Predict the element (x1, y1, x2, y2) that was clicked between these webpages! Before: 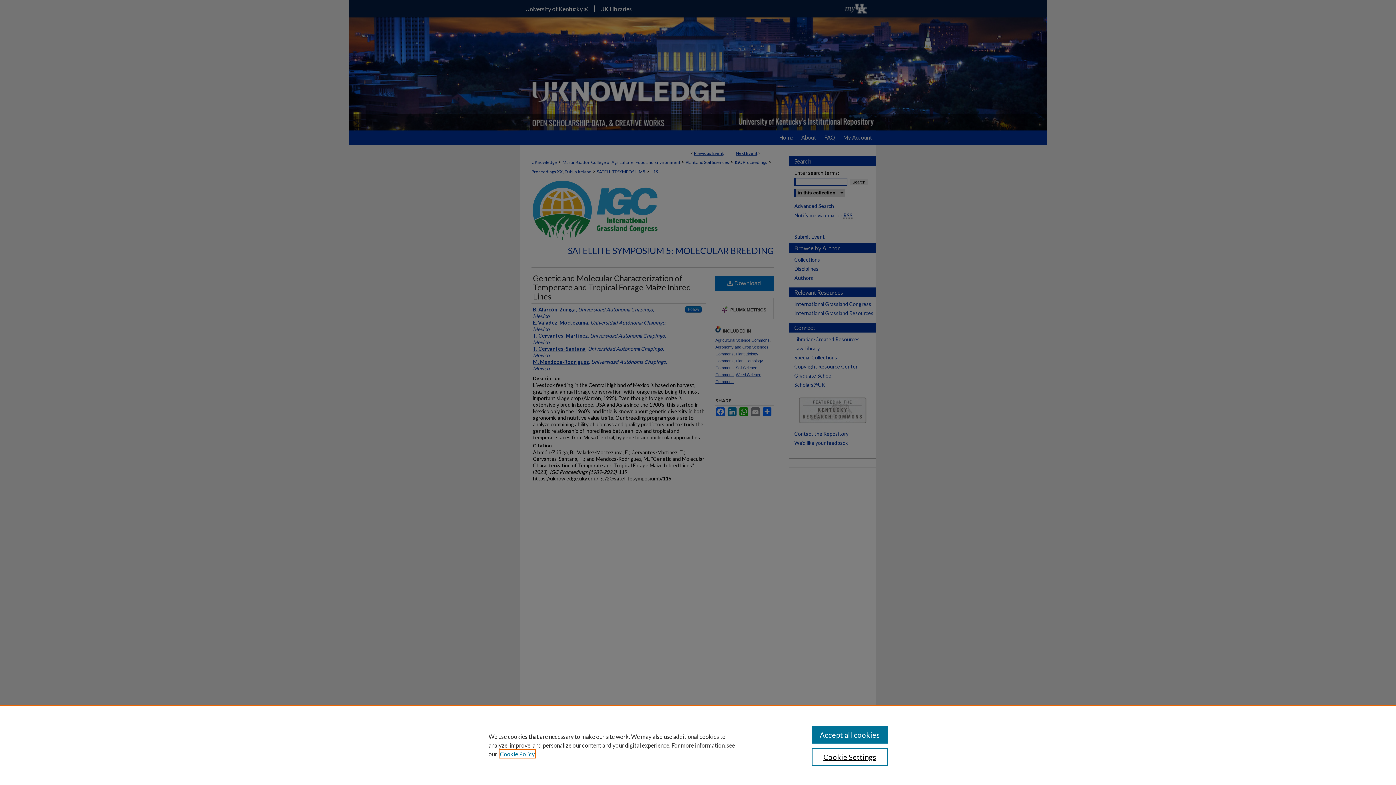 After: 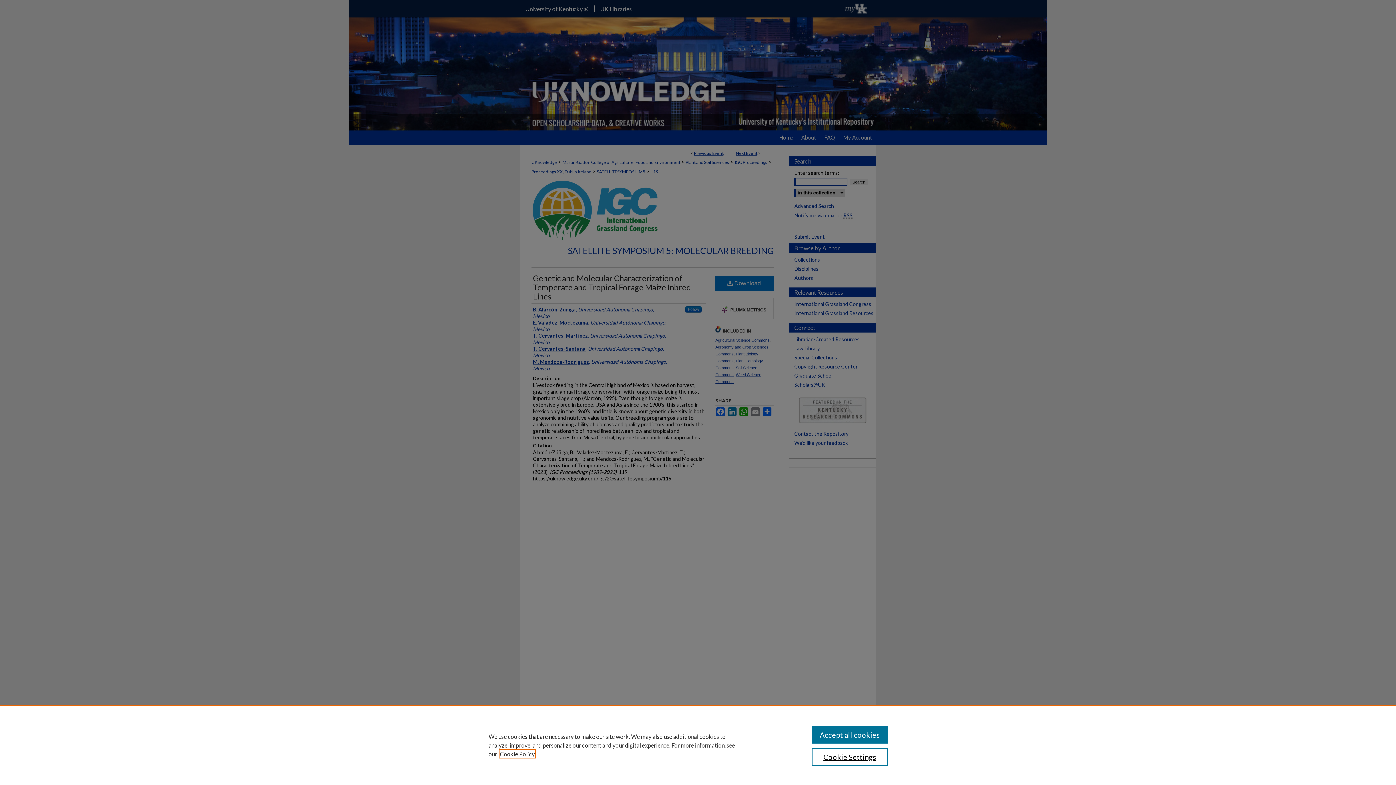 Action: label: , opens in a new tab bbox: (500, 750, 534, 757)